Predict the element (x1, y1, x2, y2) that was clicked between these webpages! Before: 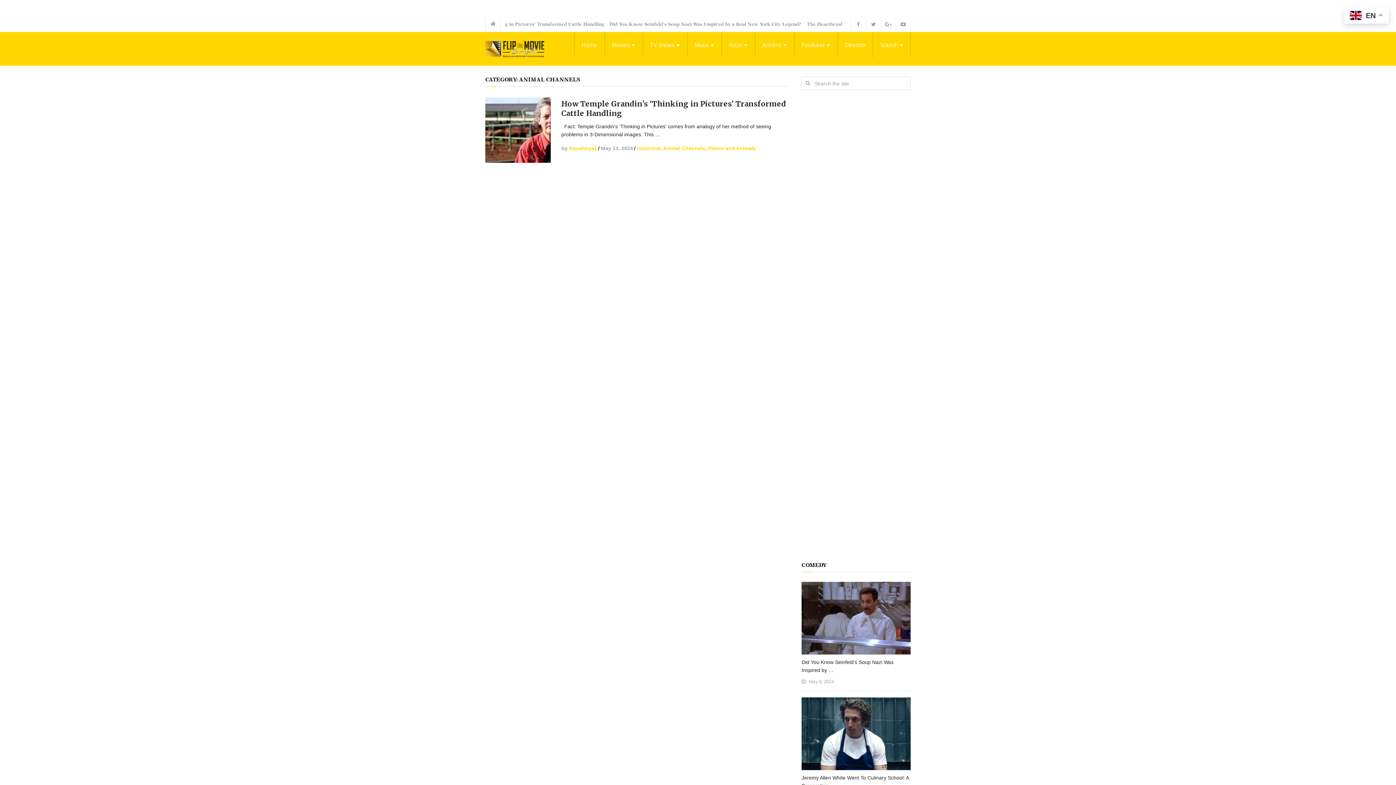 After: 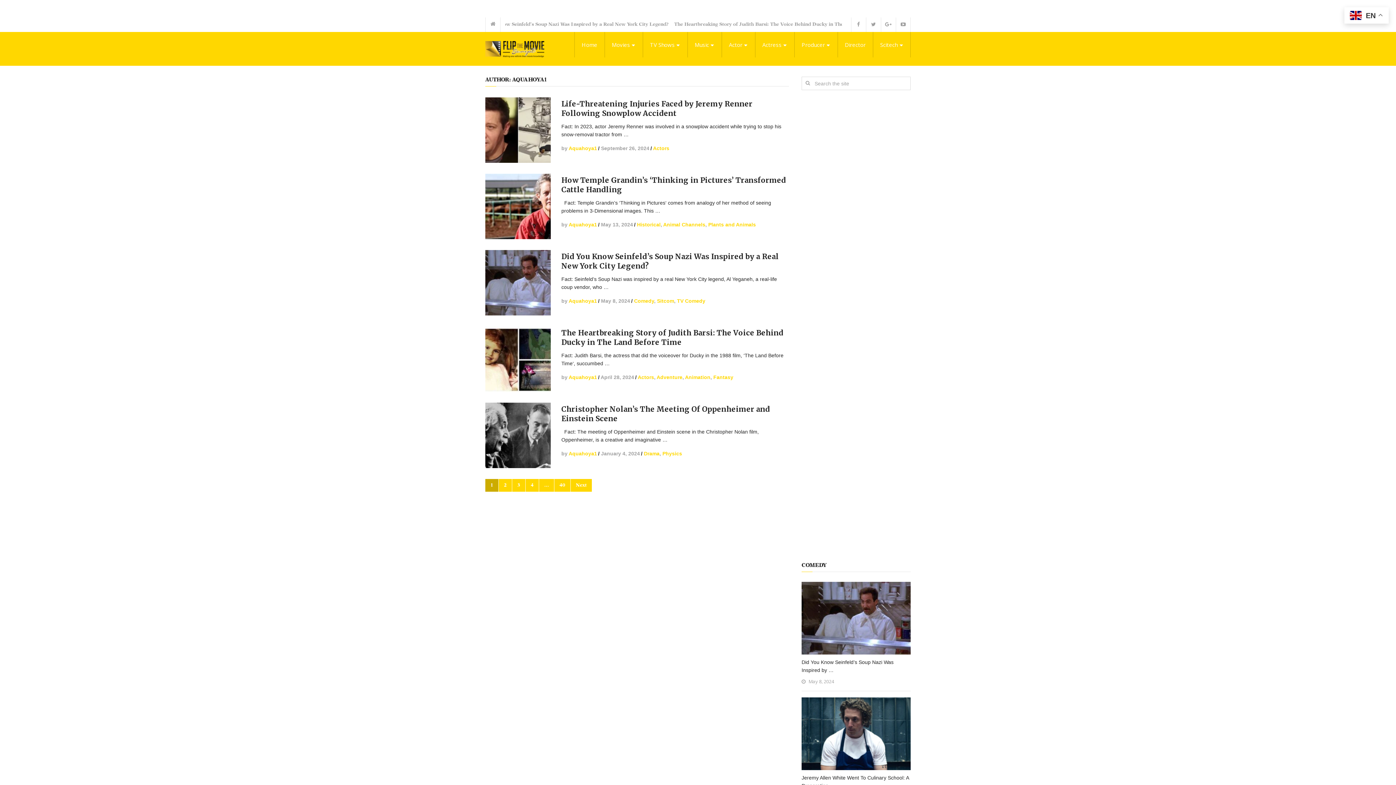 Action: label: Aquahoya1 bbox: (568, 145, 597, 151)